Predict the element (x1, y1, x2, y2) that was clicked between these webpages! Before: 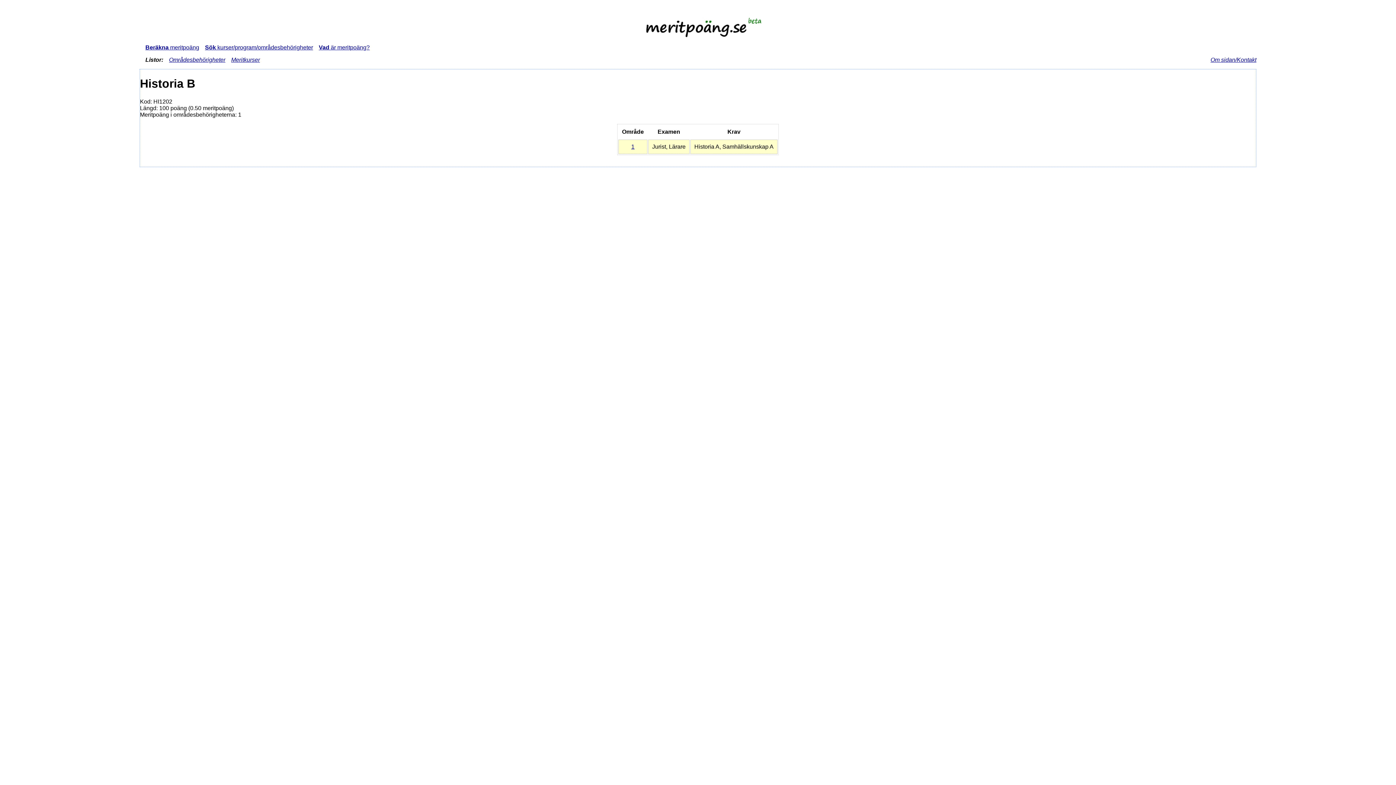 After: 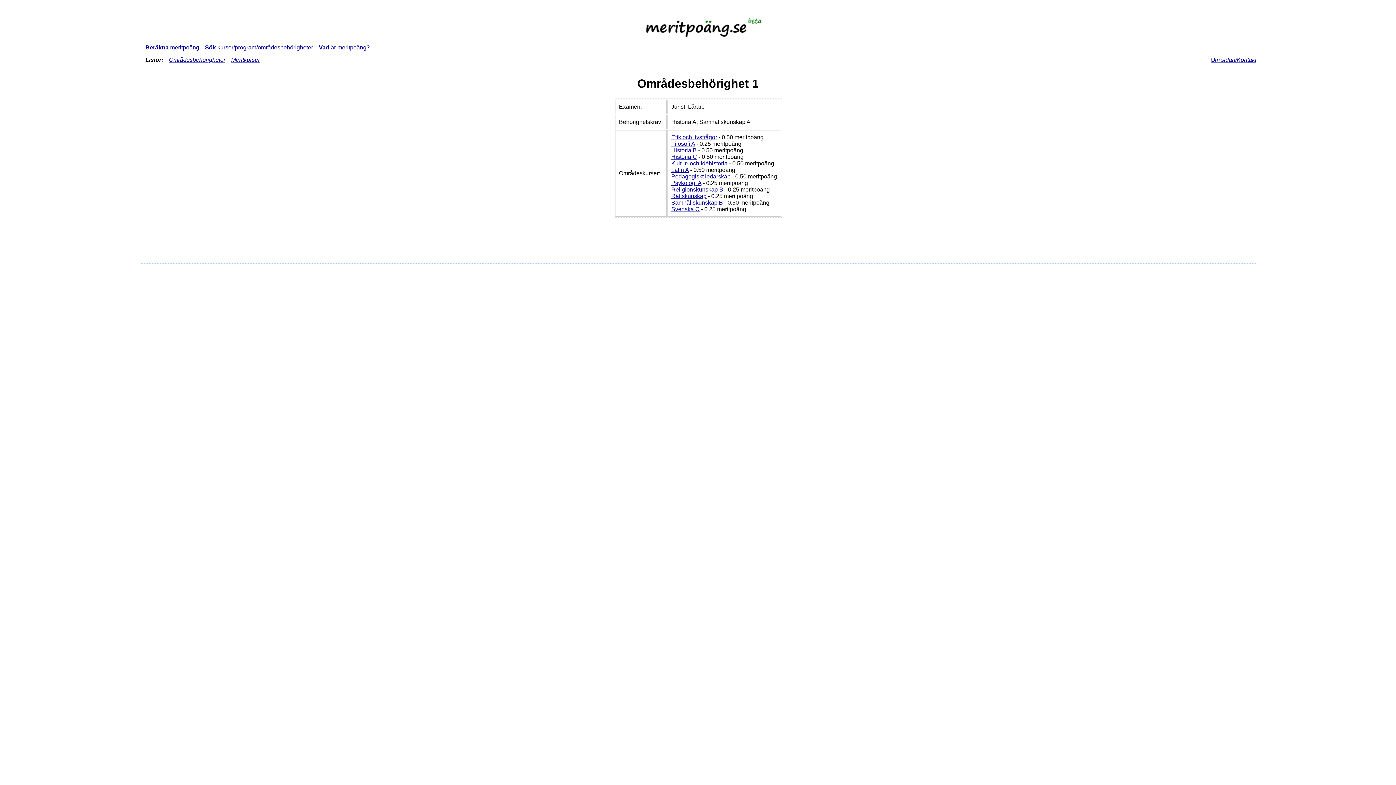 Action: bbox: (631, 143, 634, 149) label: 1